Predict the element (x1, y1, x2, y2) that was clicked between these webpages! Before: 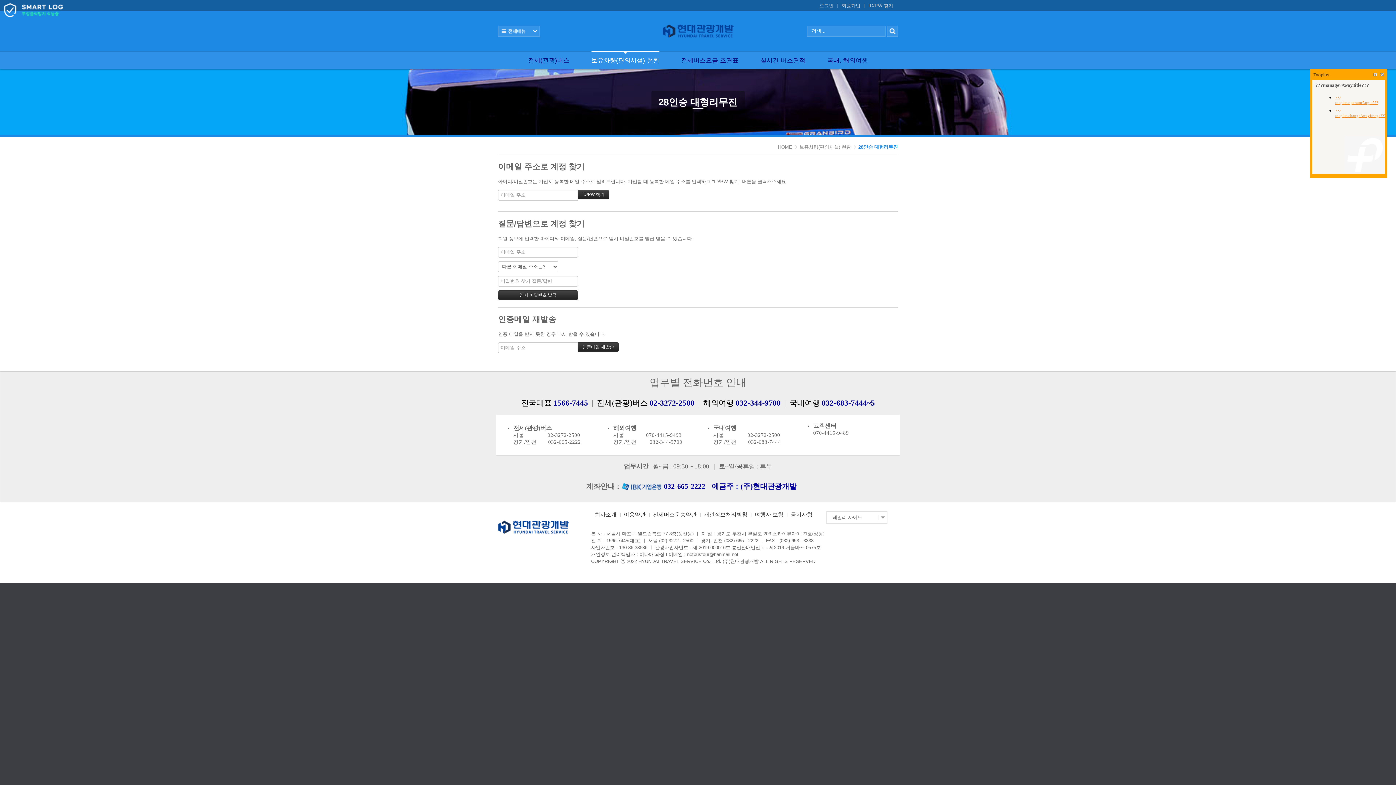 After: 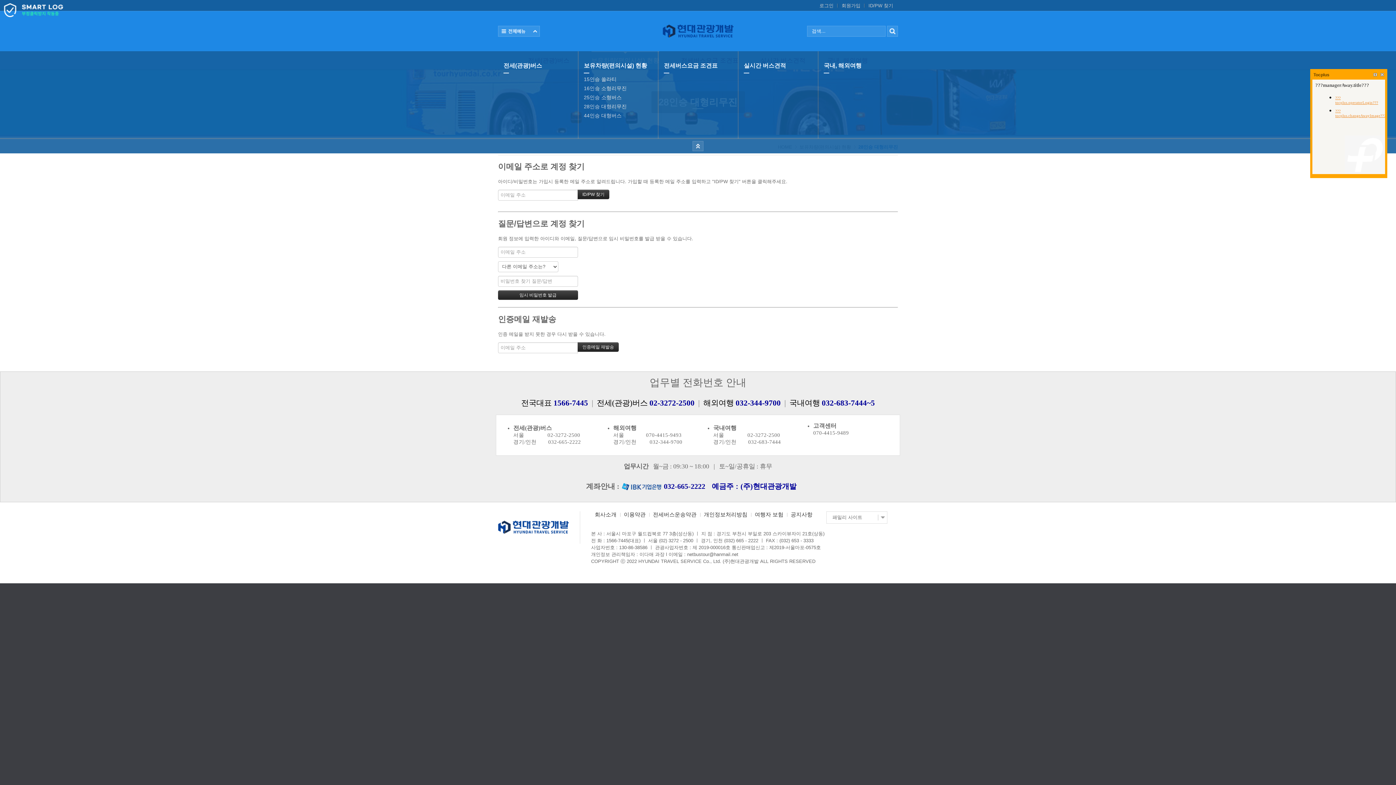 Action: label: 전체보기 bbox: (498, 25, 540, 36)